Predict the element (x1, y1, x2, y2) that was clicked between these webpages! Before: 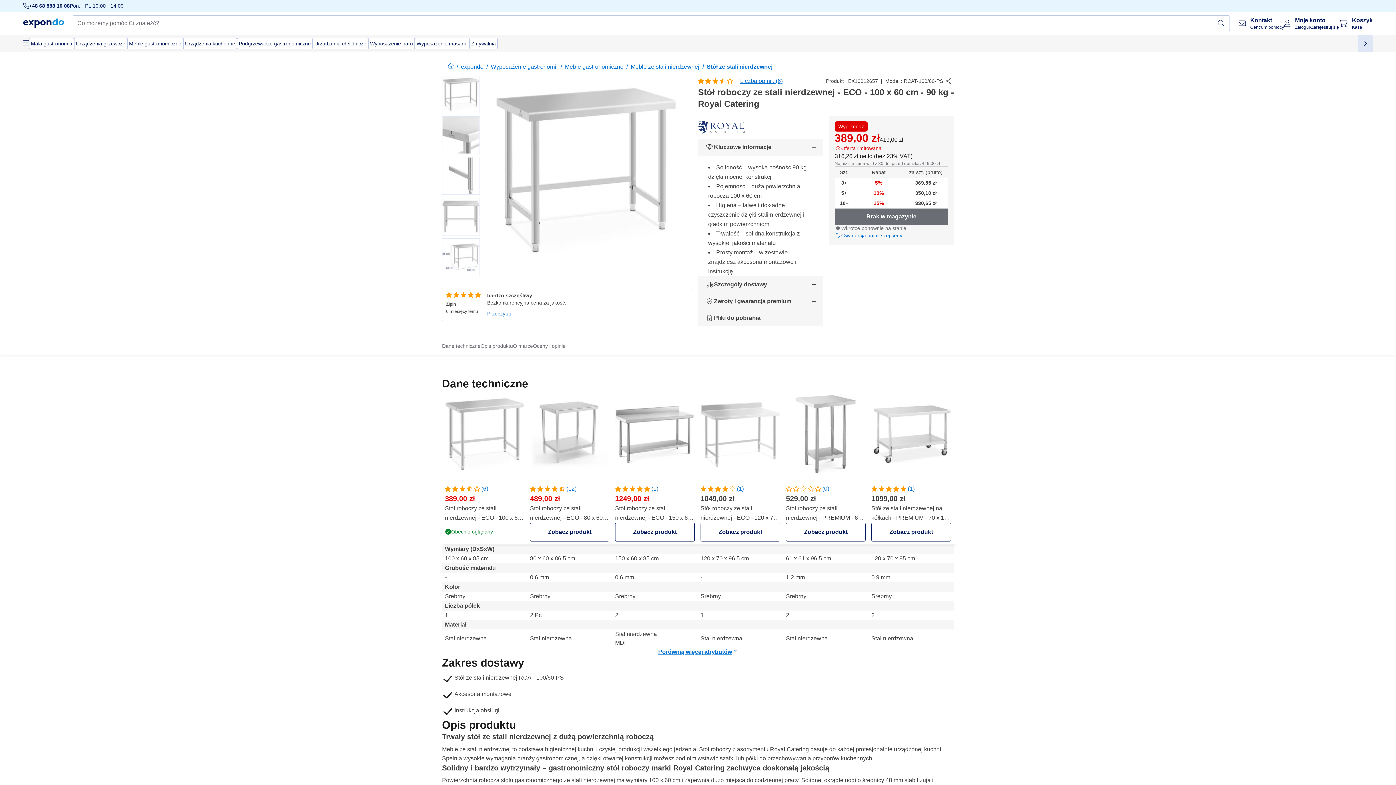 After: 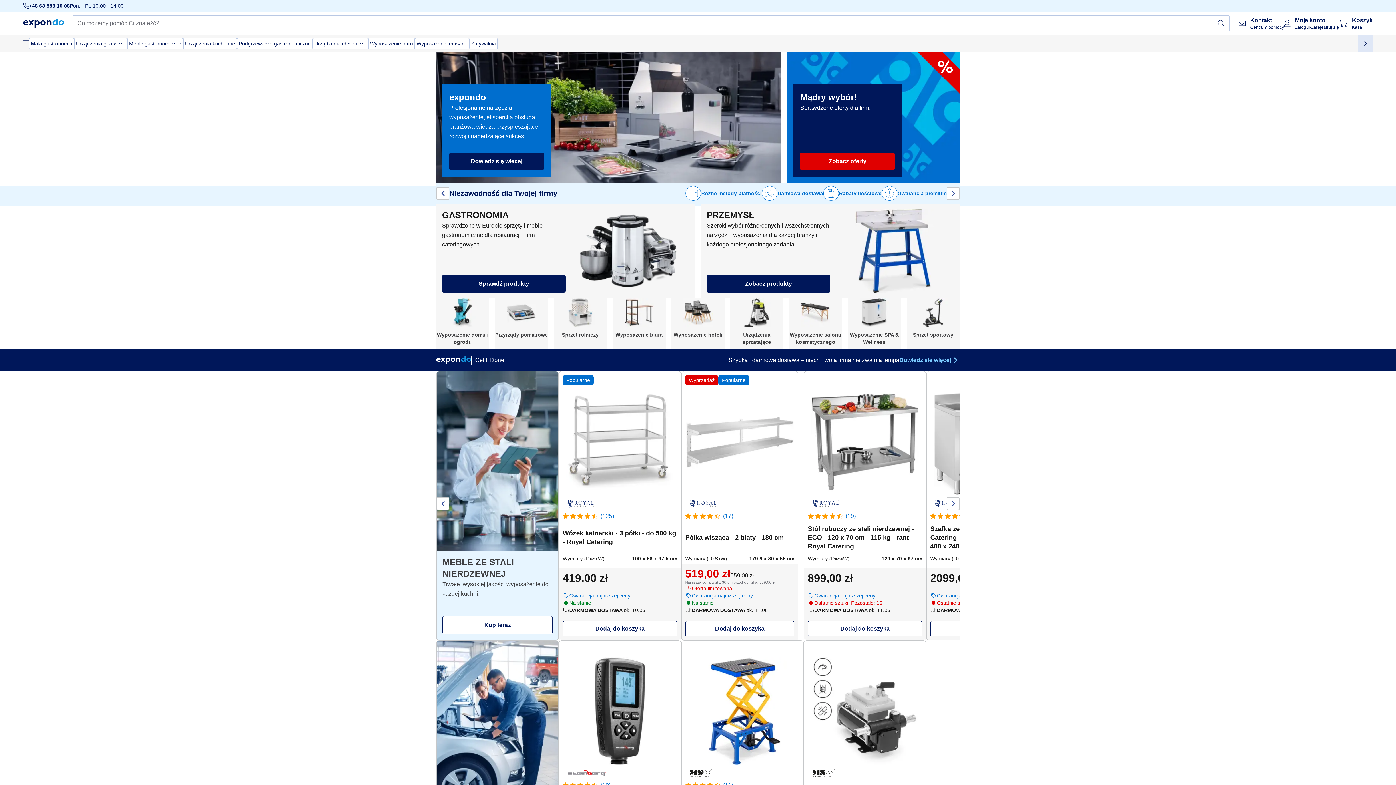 Action: bbox: (23, 18, 64, 28)